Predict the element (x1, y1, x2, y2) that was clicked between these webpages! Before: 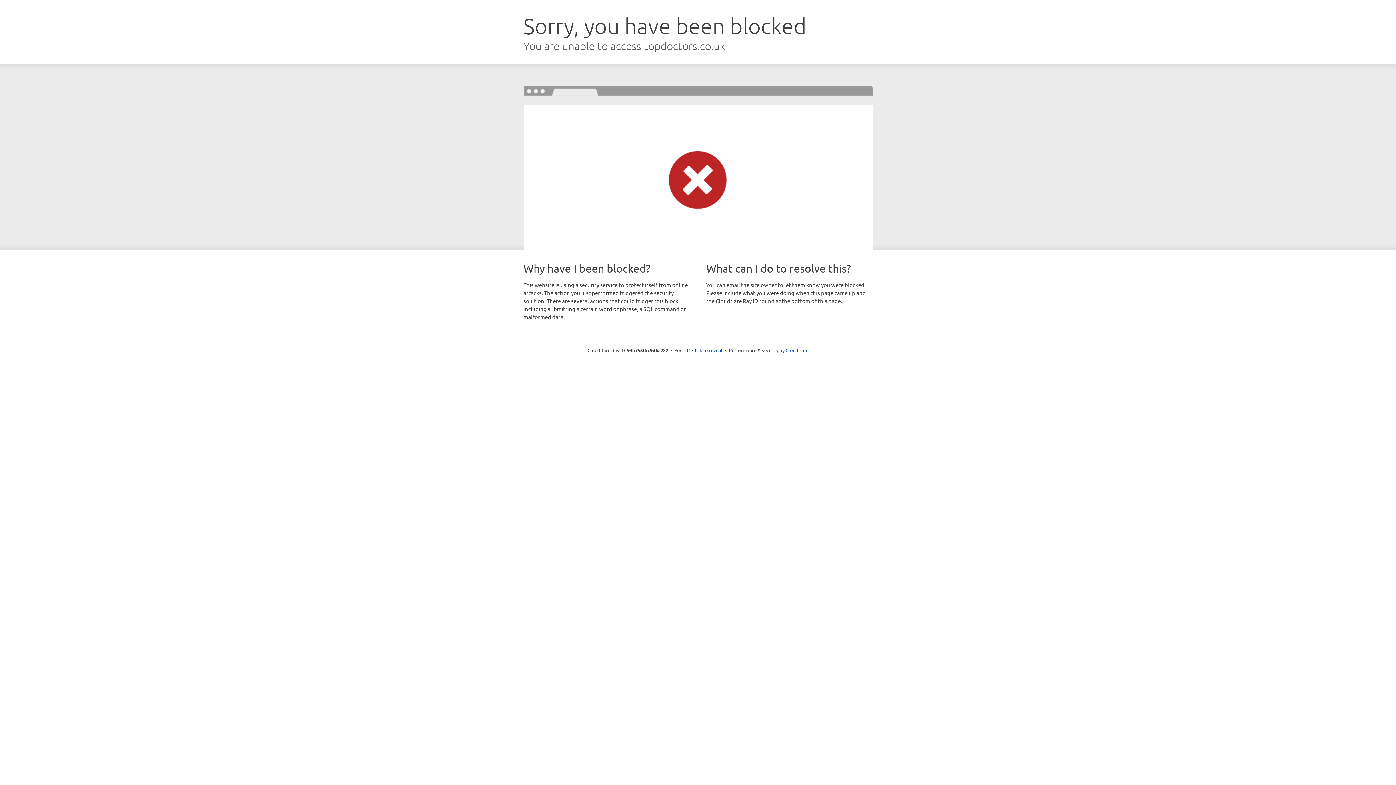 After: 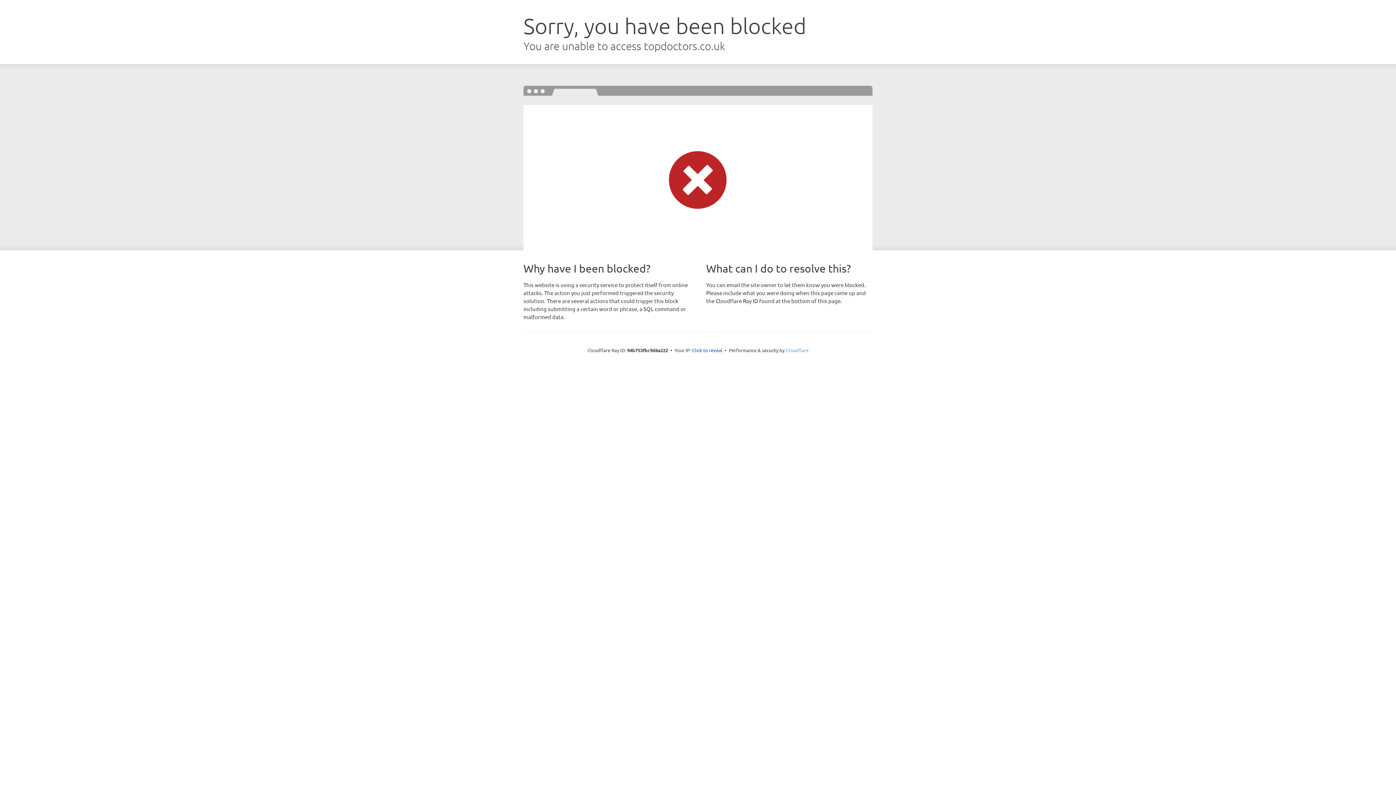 Action: label: Cloudflare bbox: (785, 347, 808, 353)